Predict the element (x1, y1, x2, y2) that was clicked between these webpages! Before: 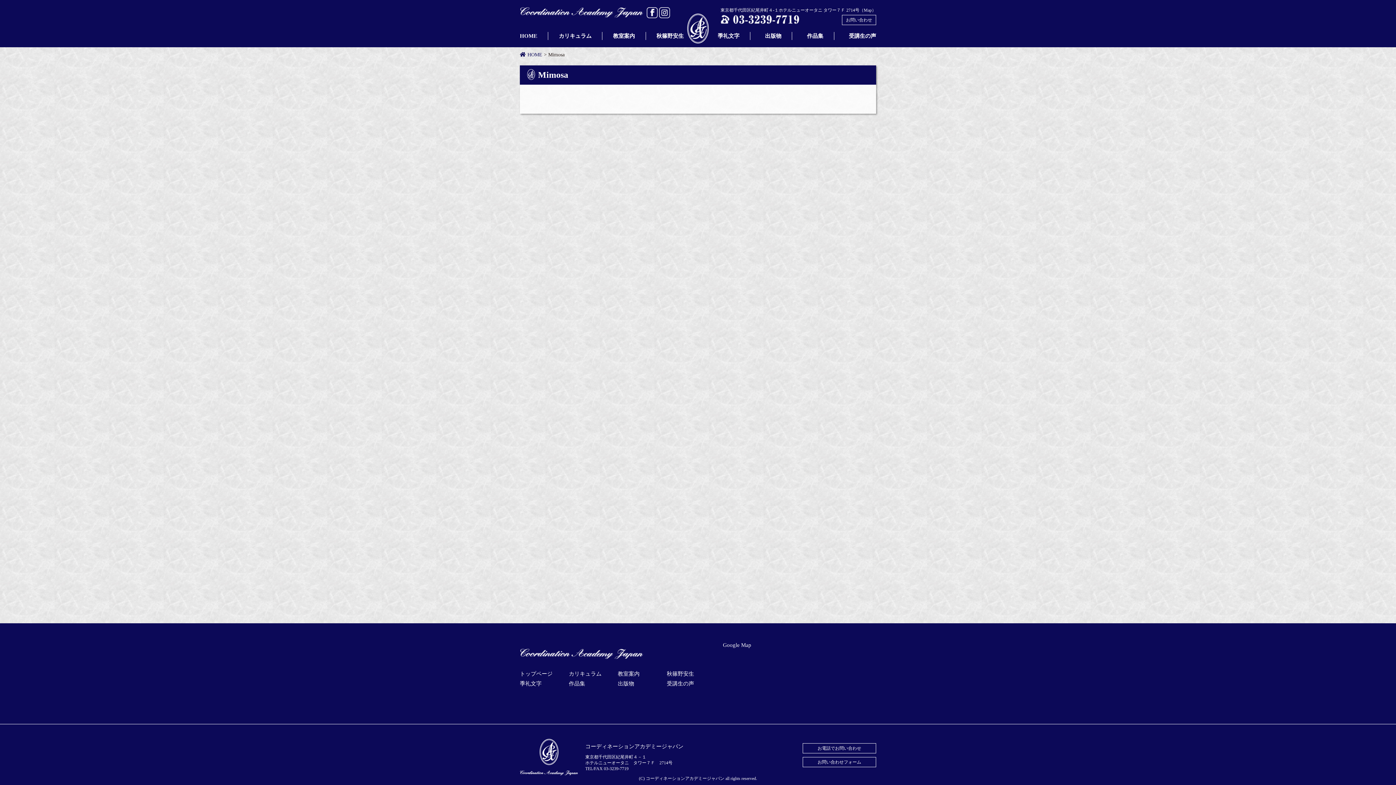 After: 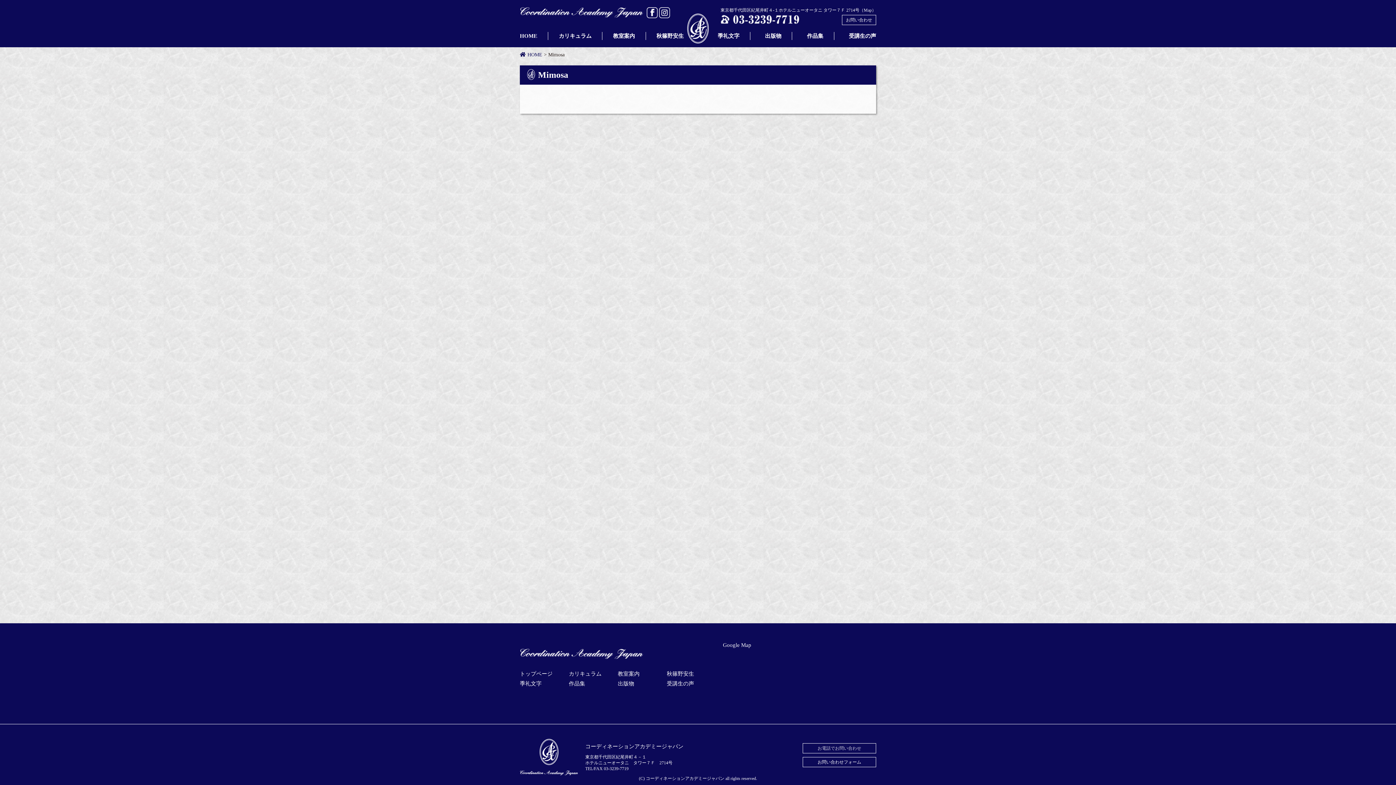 Action: label: お電話でお問い合わせ bbox: (803, 744, 876, 753)